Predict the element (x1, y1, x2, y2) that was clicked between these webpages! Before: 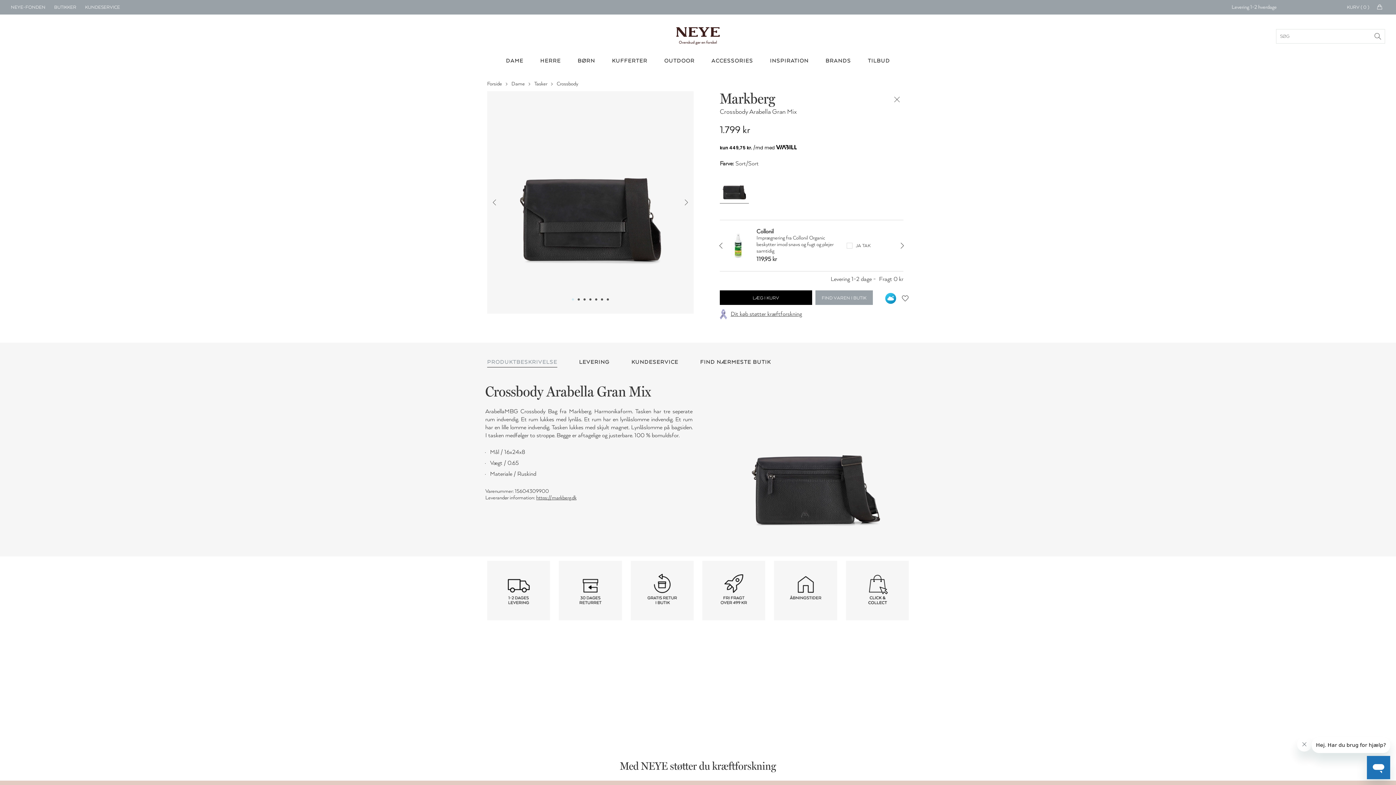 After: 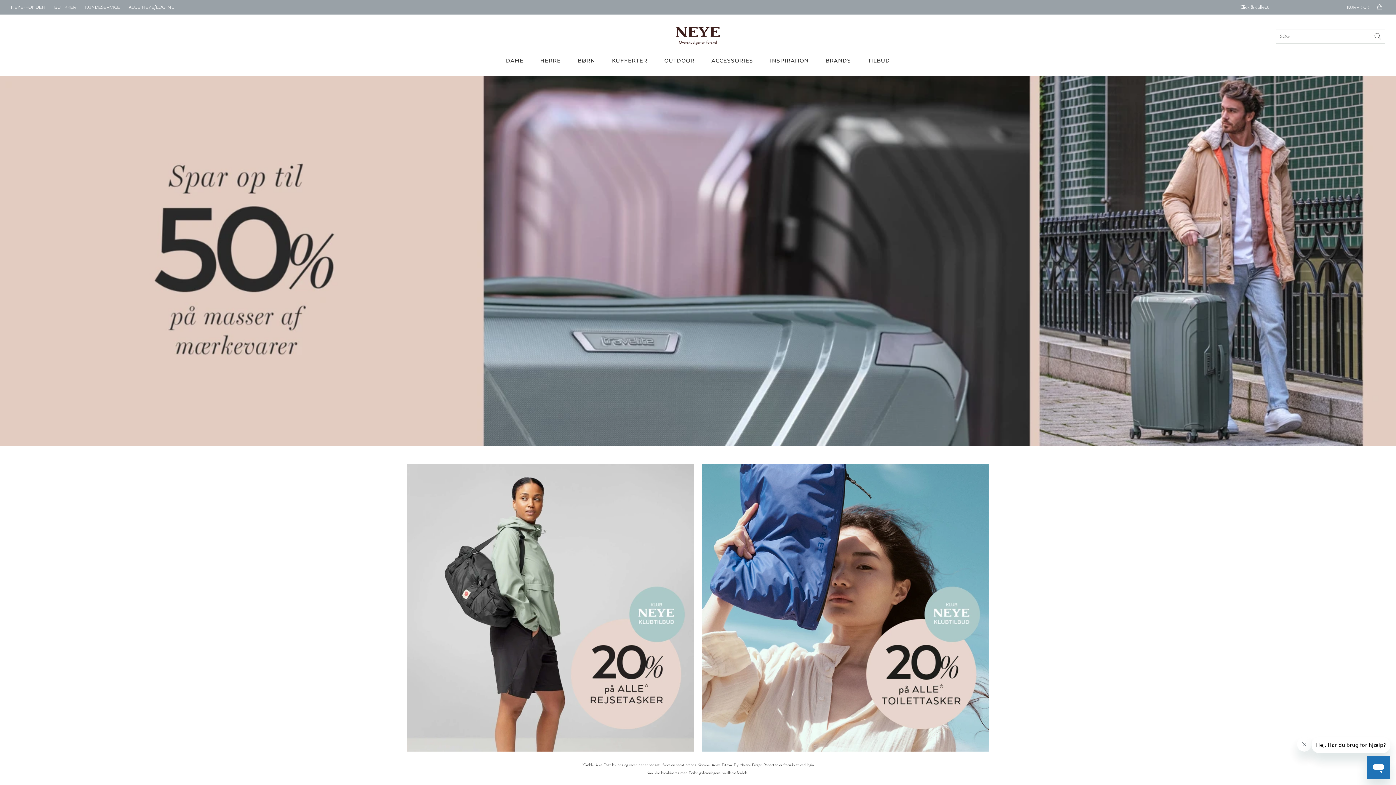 Action: bbox: (612, 57, 647, 64) label: KUFFERTER